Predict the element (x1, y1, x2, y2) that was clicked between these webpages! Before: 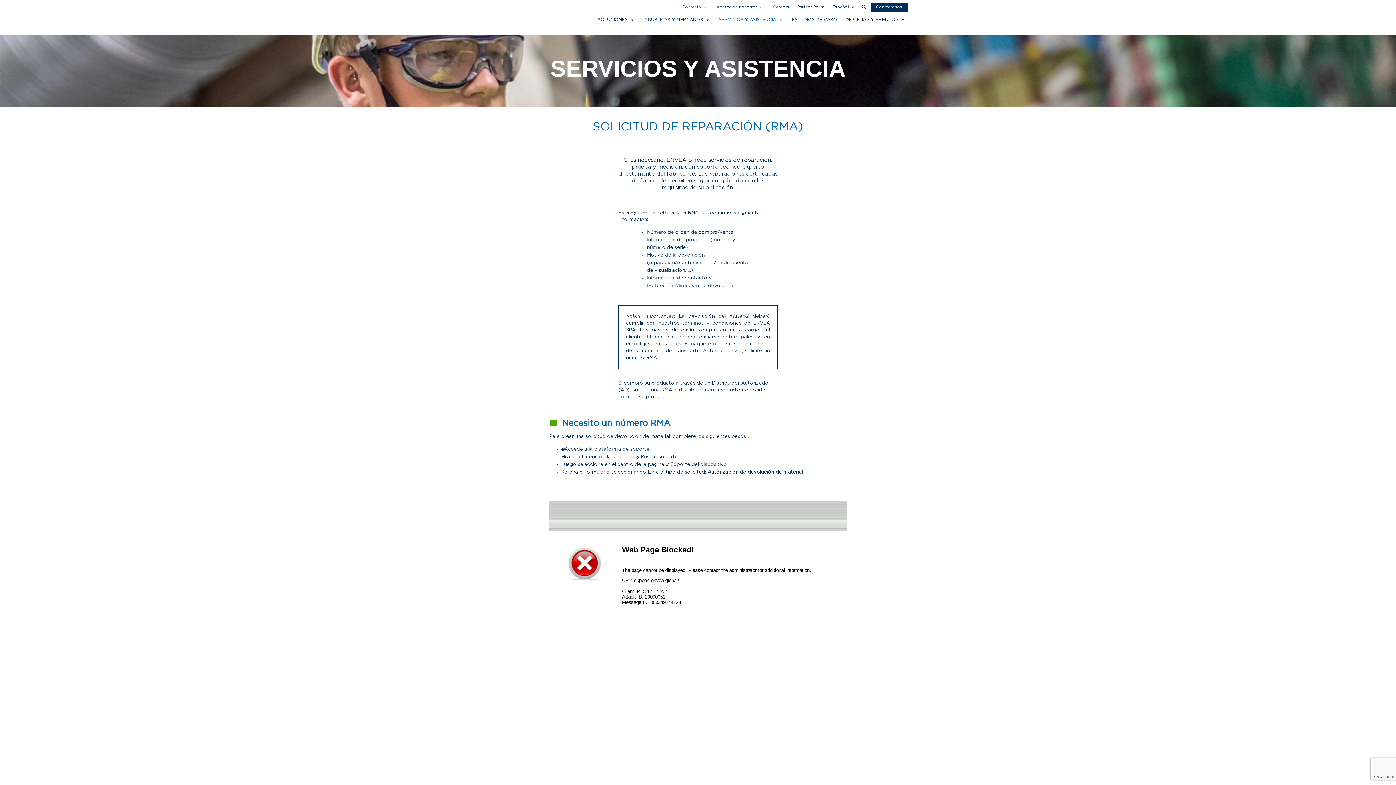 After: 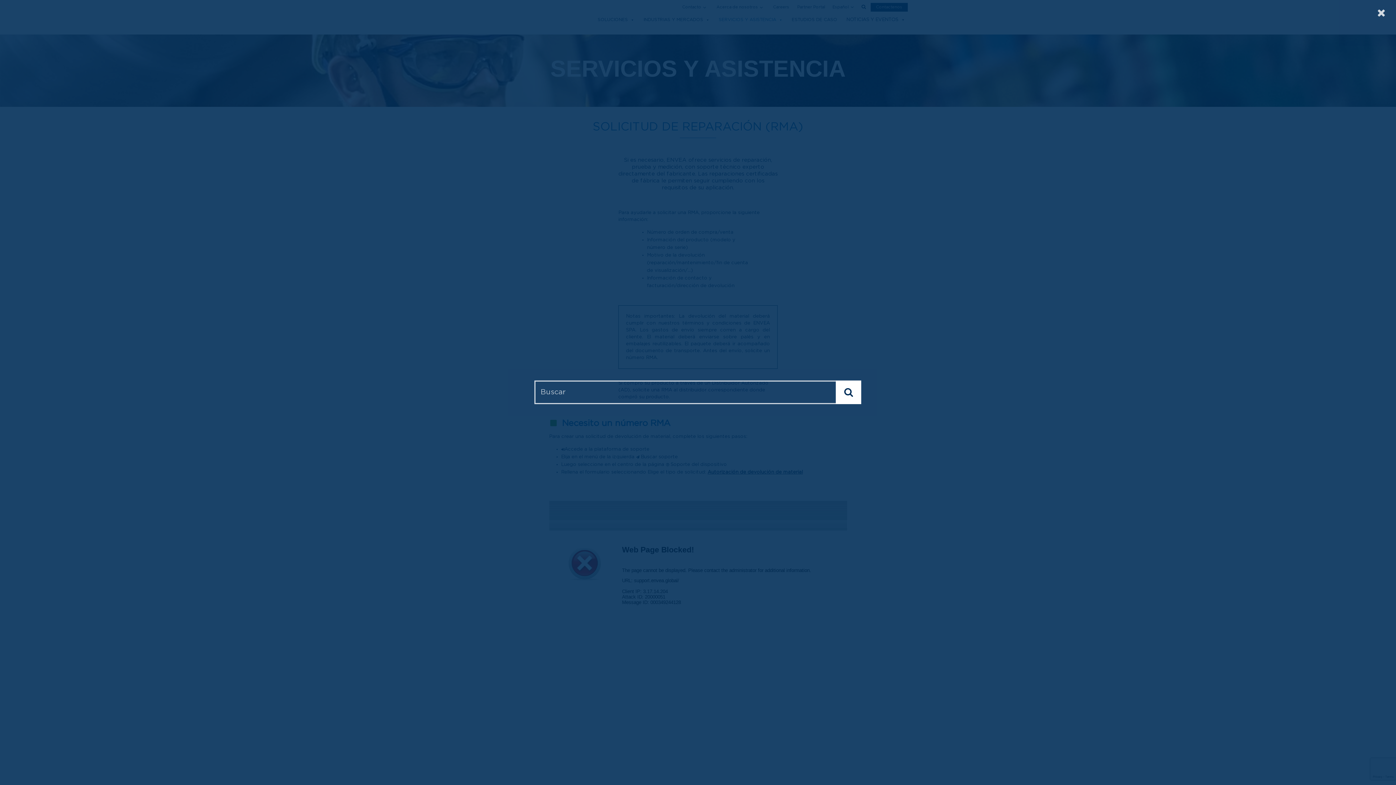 Action: bbox: (860, 5, 867, 9)